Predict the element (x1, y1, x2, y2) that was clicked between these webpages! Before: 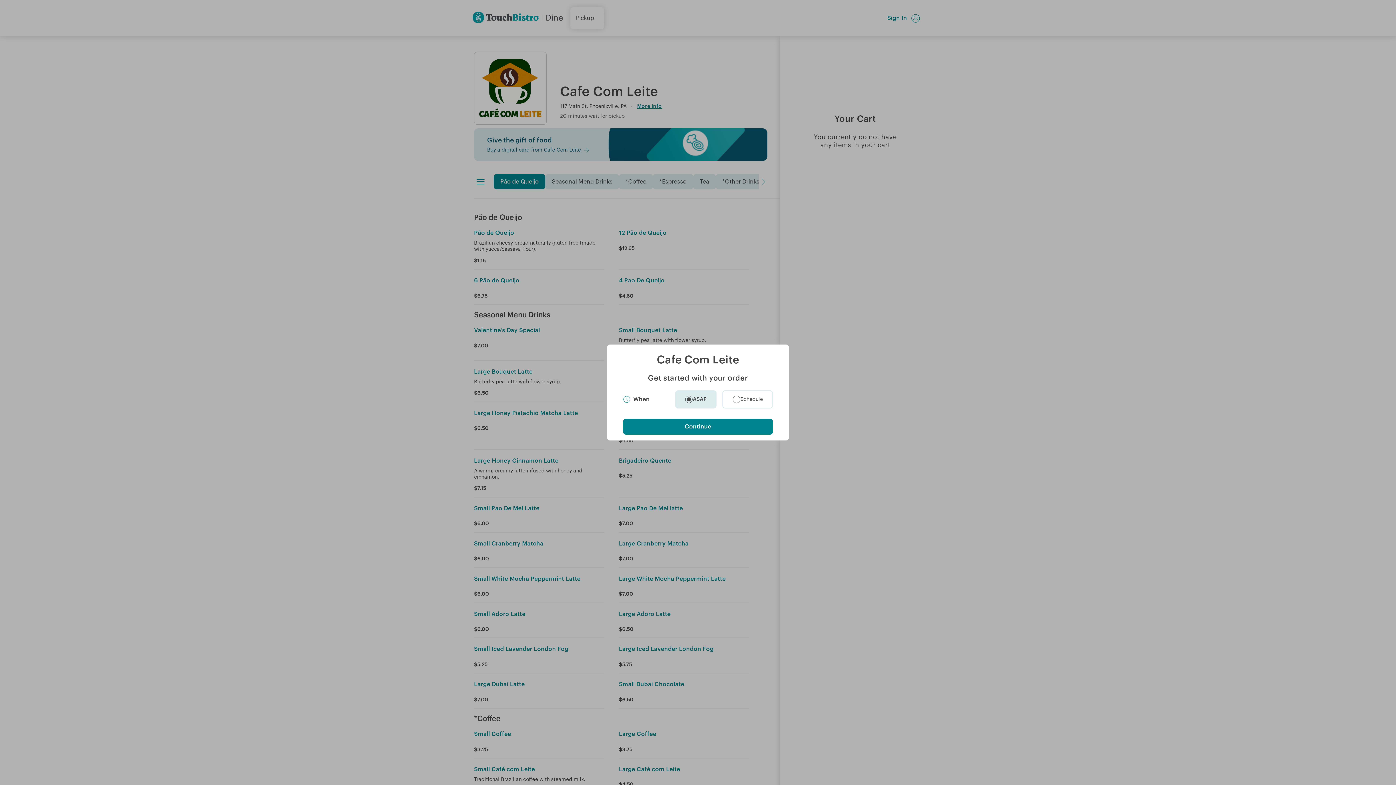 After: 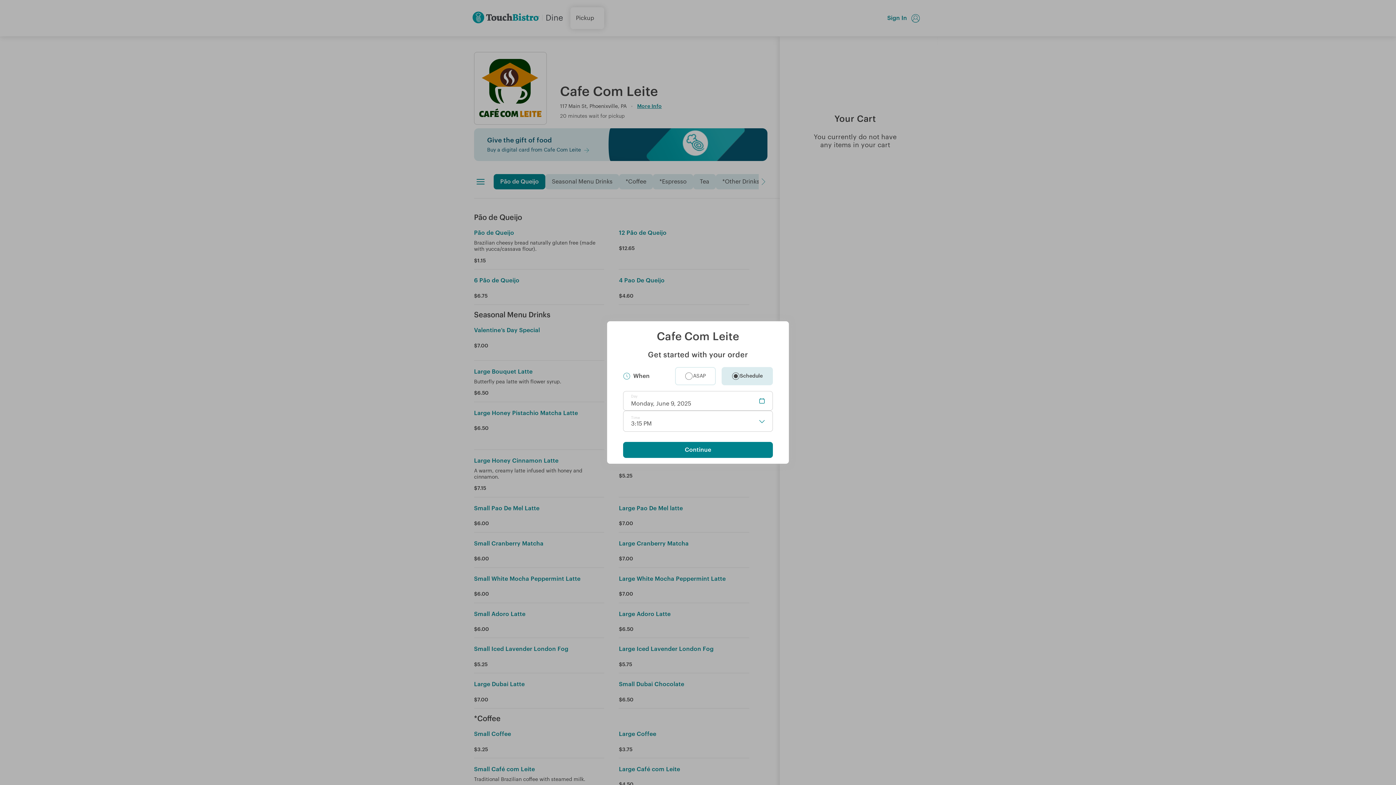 Action: label: Schedule bbox: (722, 390, 773, 408)